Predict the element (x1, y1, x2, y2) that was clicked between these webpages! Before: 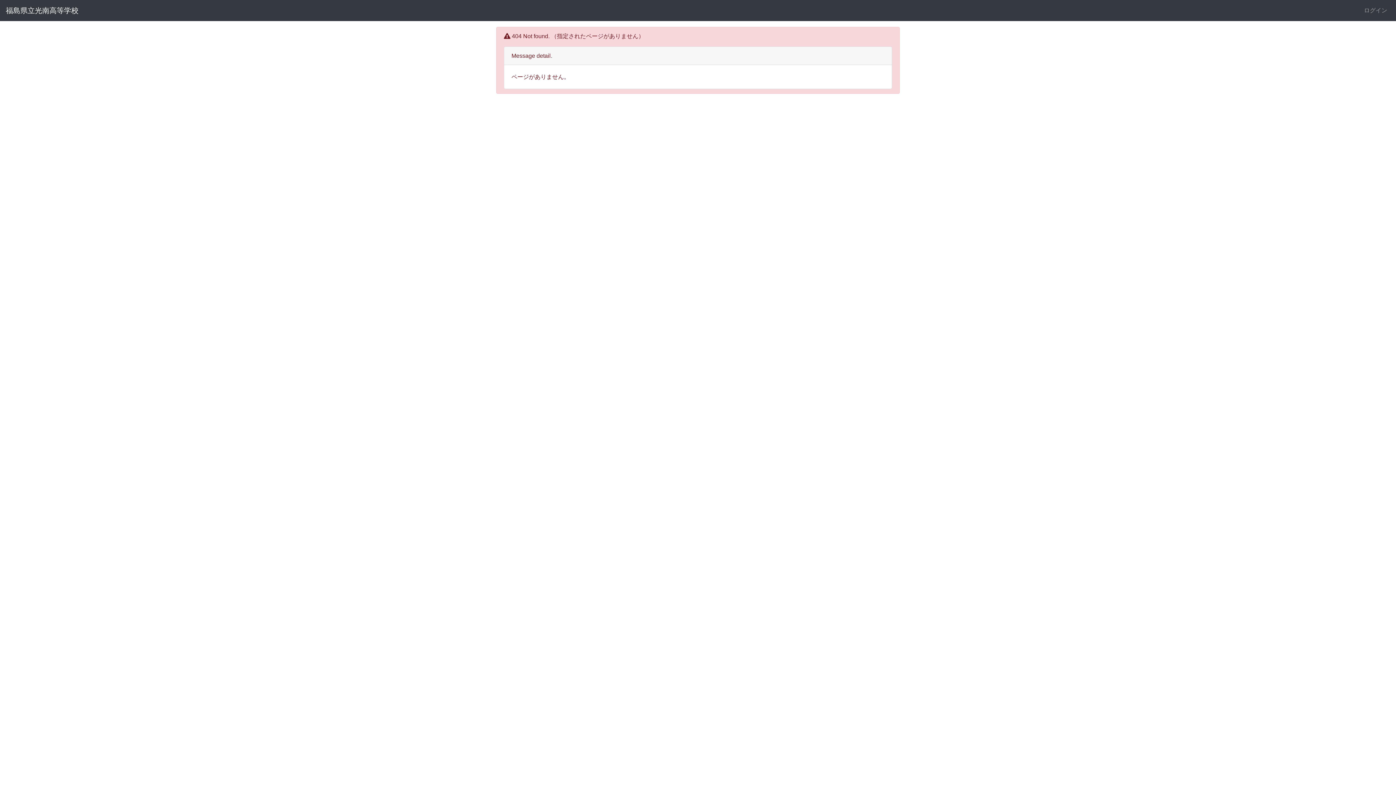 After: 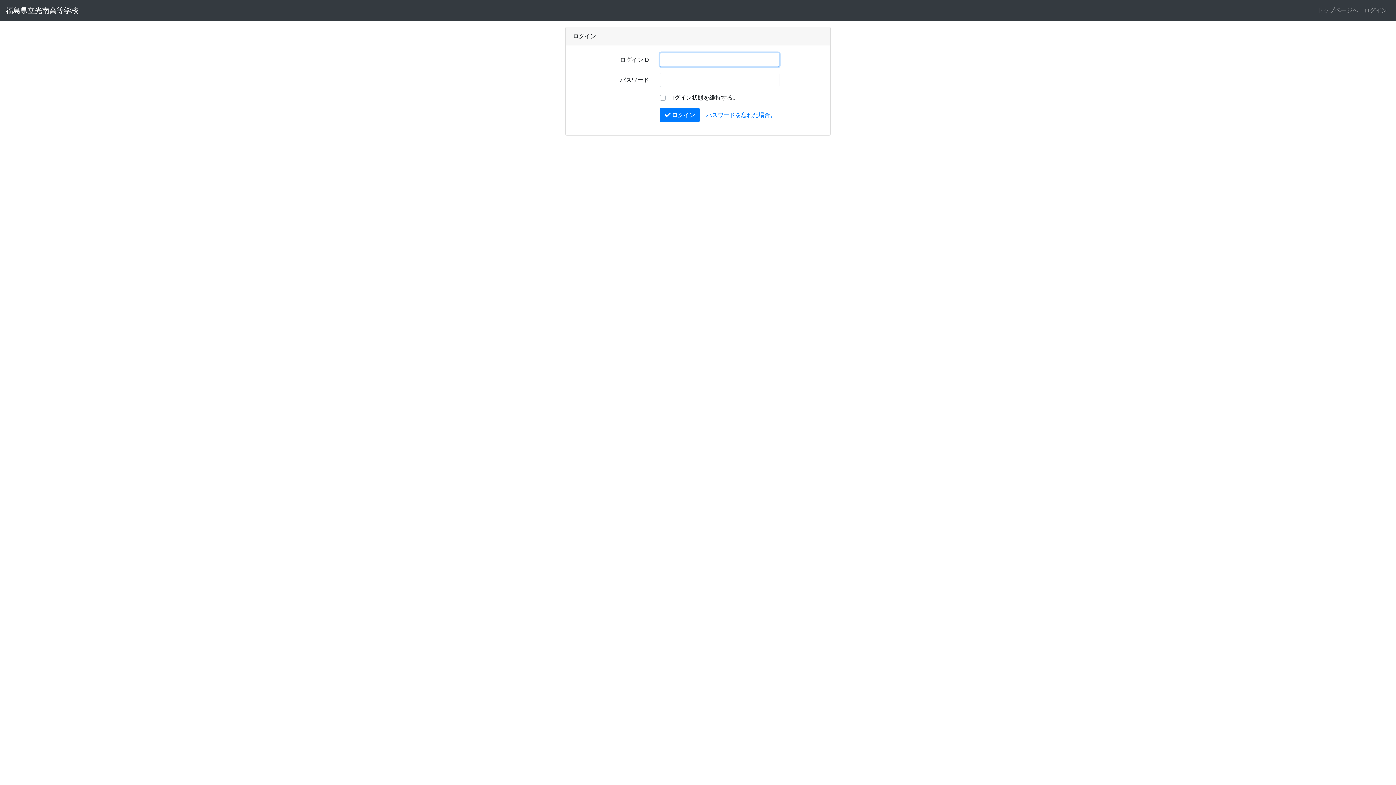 Action: bbox: (1361, 3, 1390, 17) label: ログイン